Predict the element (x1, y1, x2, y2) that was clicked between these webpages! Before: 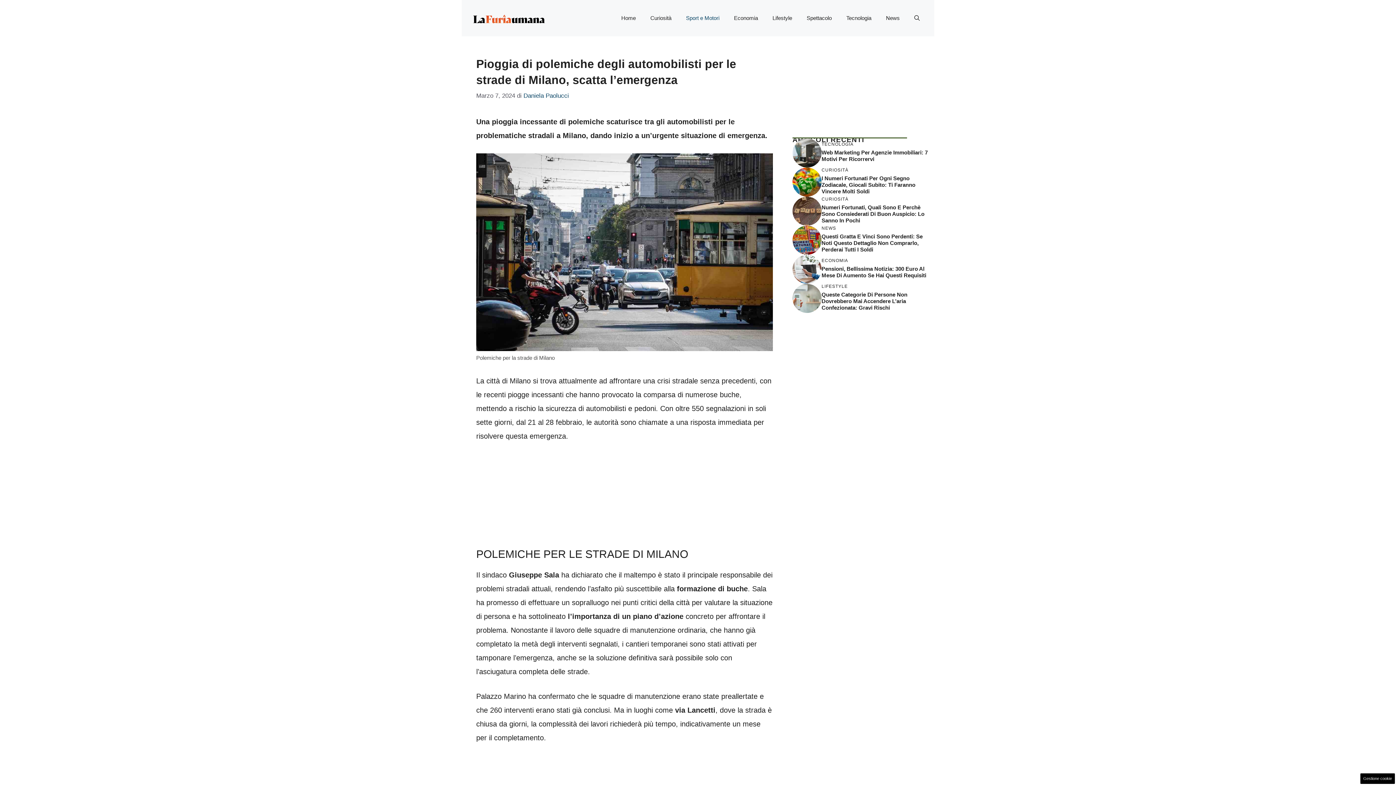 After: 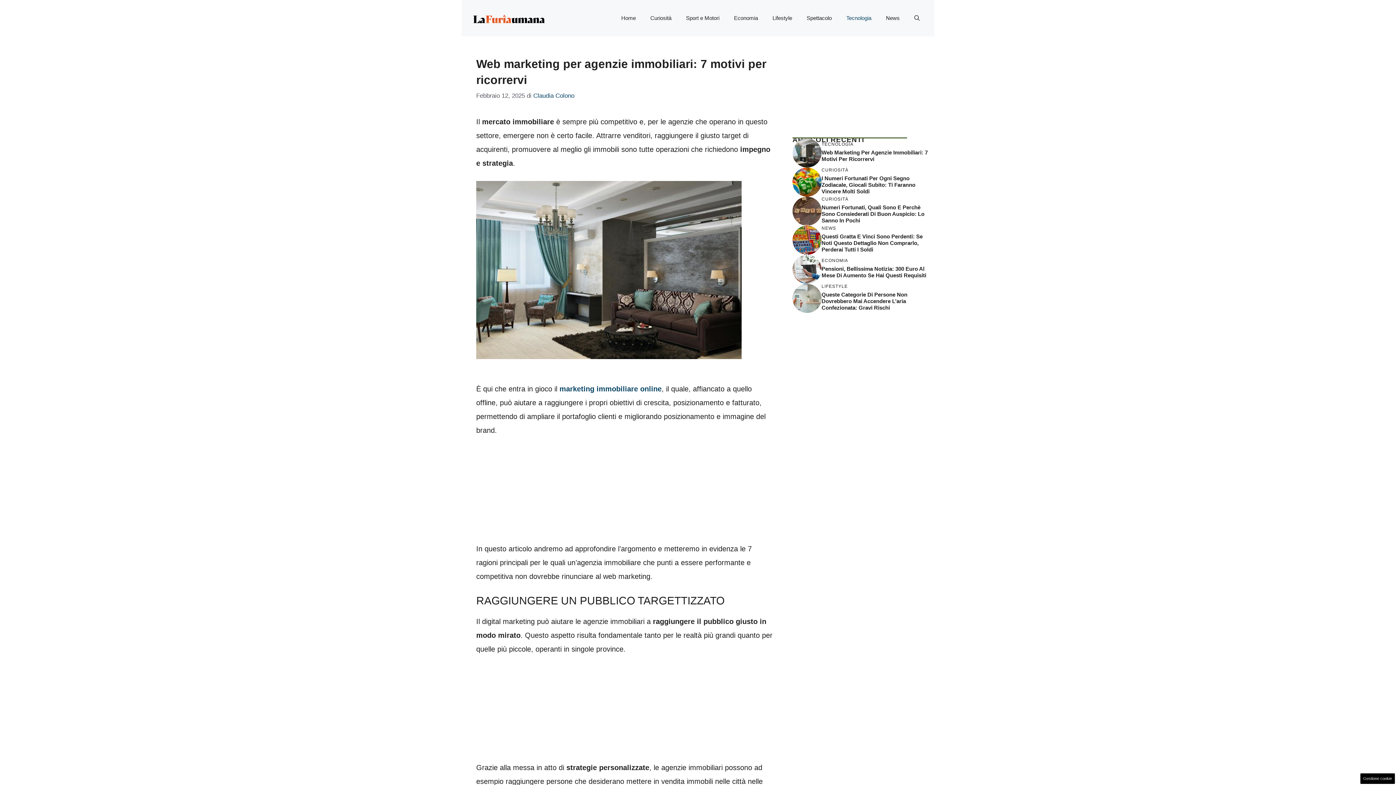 Action: bbox: (792, 148, 821, 156)